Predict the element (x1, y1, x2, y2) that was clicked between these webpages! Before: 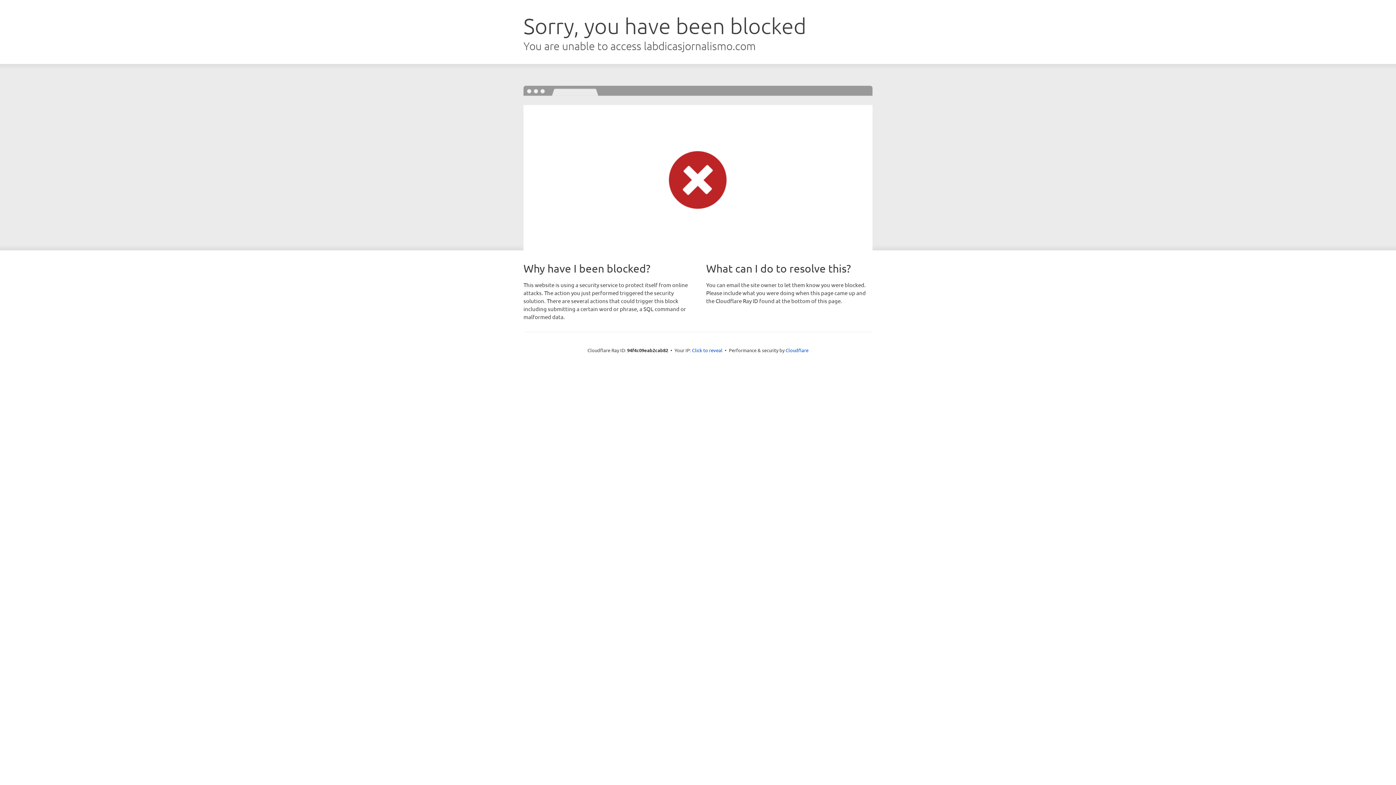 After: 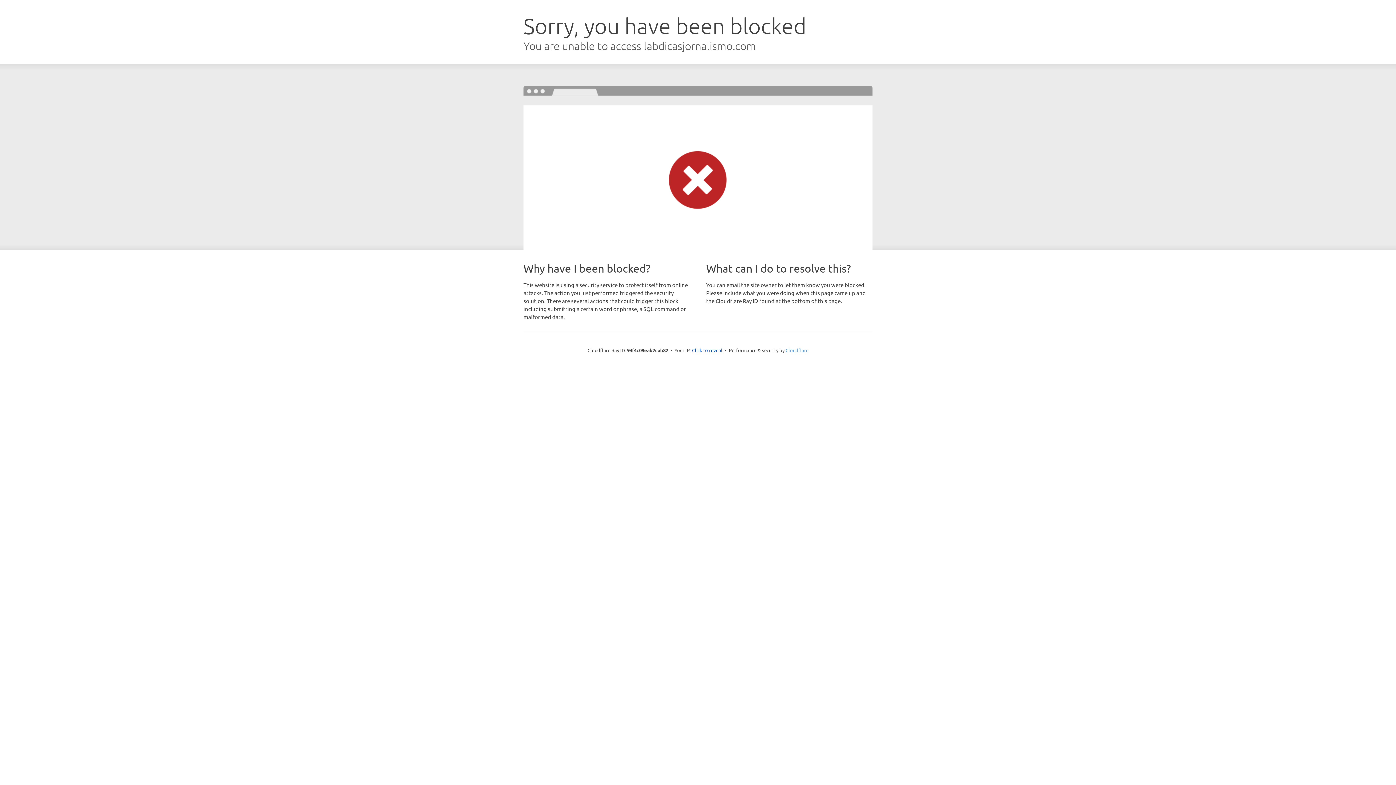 Action: bbox: (785, 347, 808, 353) label: Cloudflare